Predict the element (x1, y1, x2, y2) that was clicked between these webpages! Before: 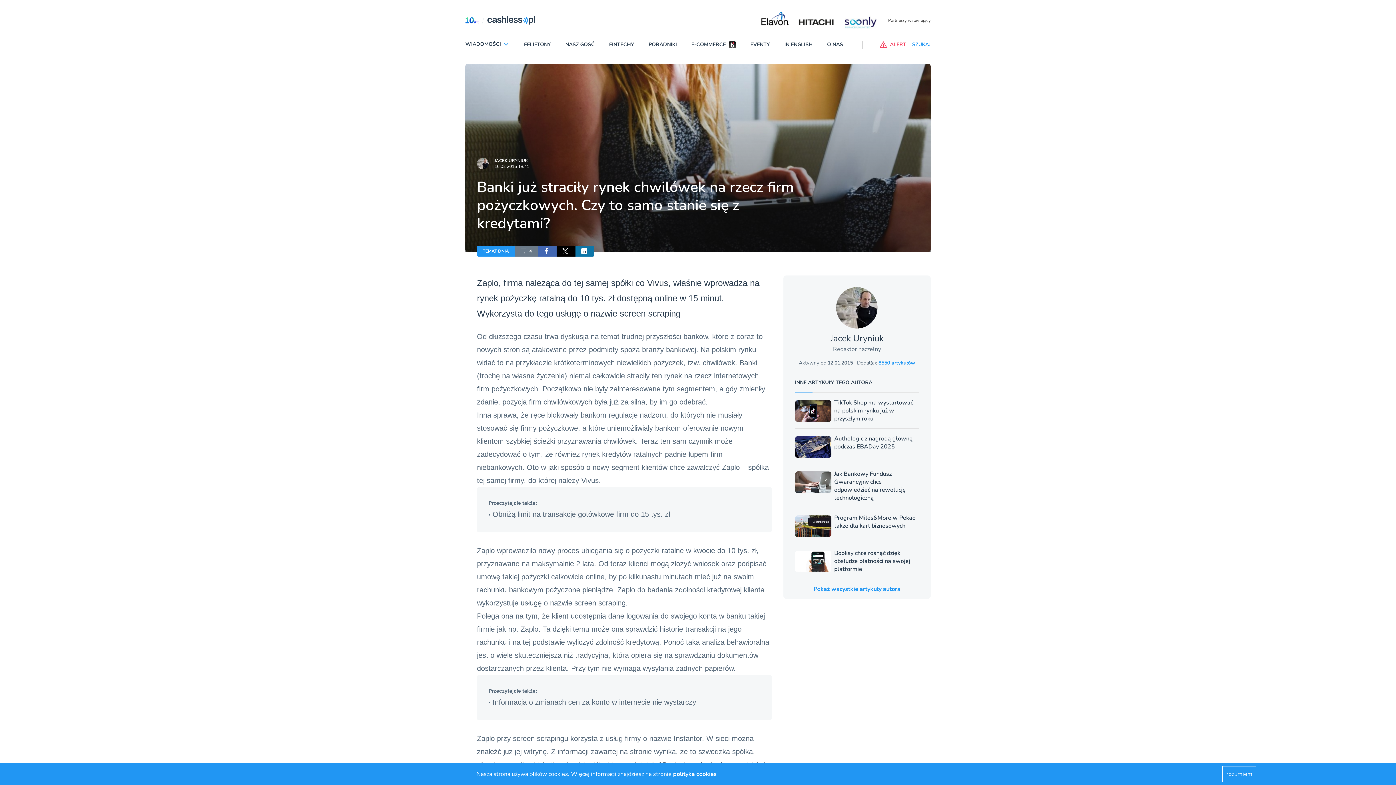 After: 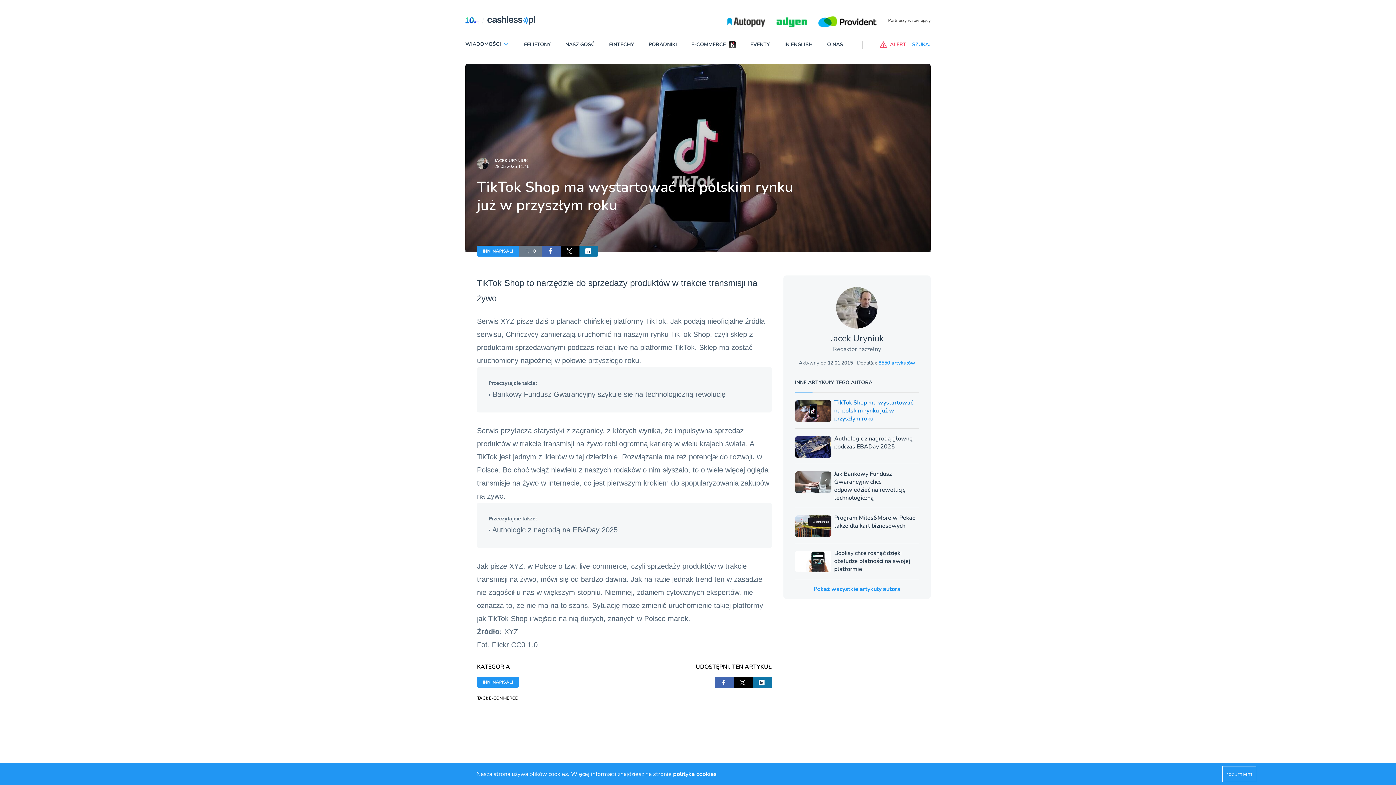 Action: label: TikTok Shop ma wystartować na polskim rynku już w przyszłym roku bbox: (795, 398, 919, 428)